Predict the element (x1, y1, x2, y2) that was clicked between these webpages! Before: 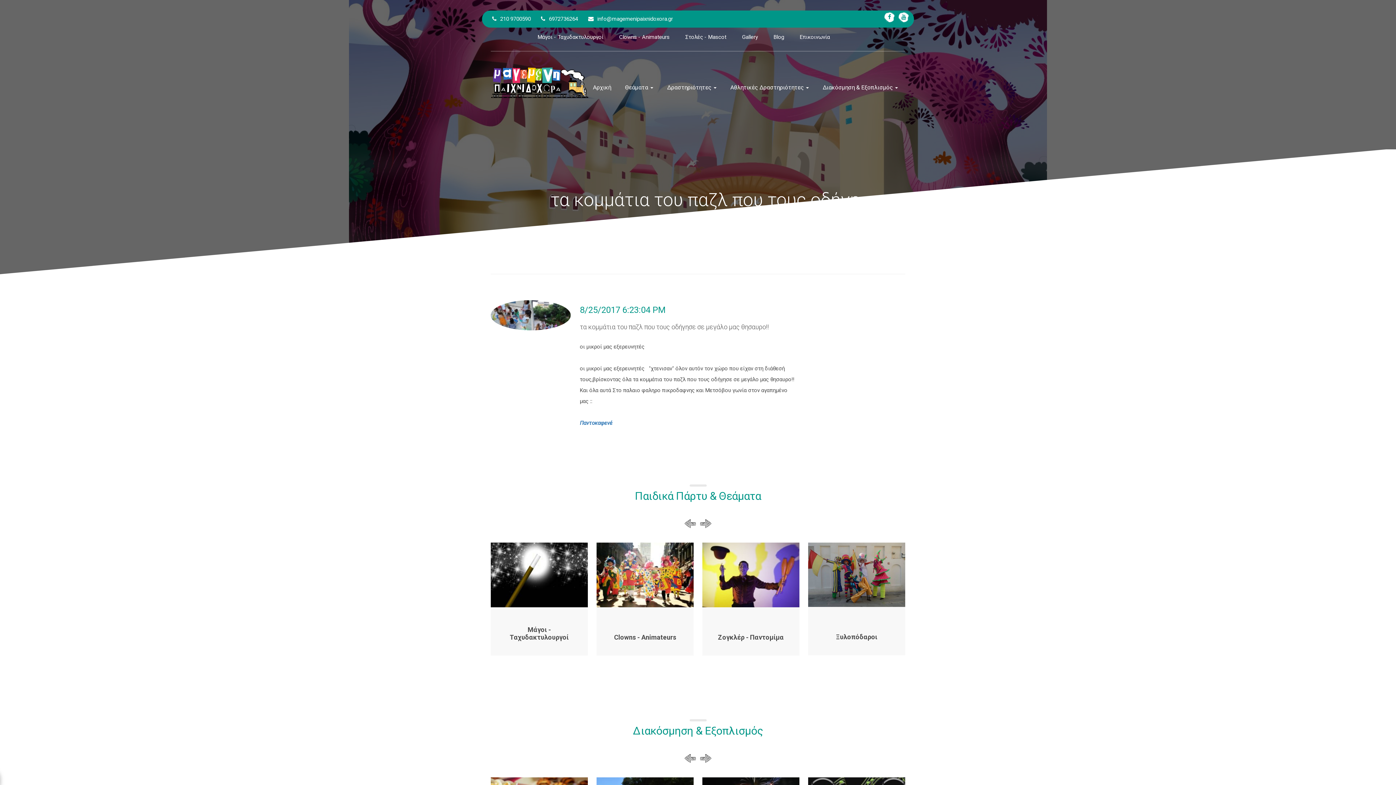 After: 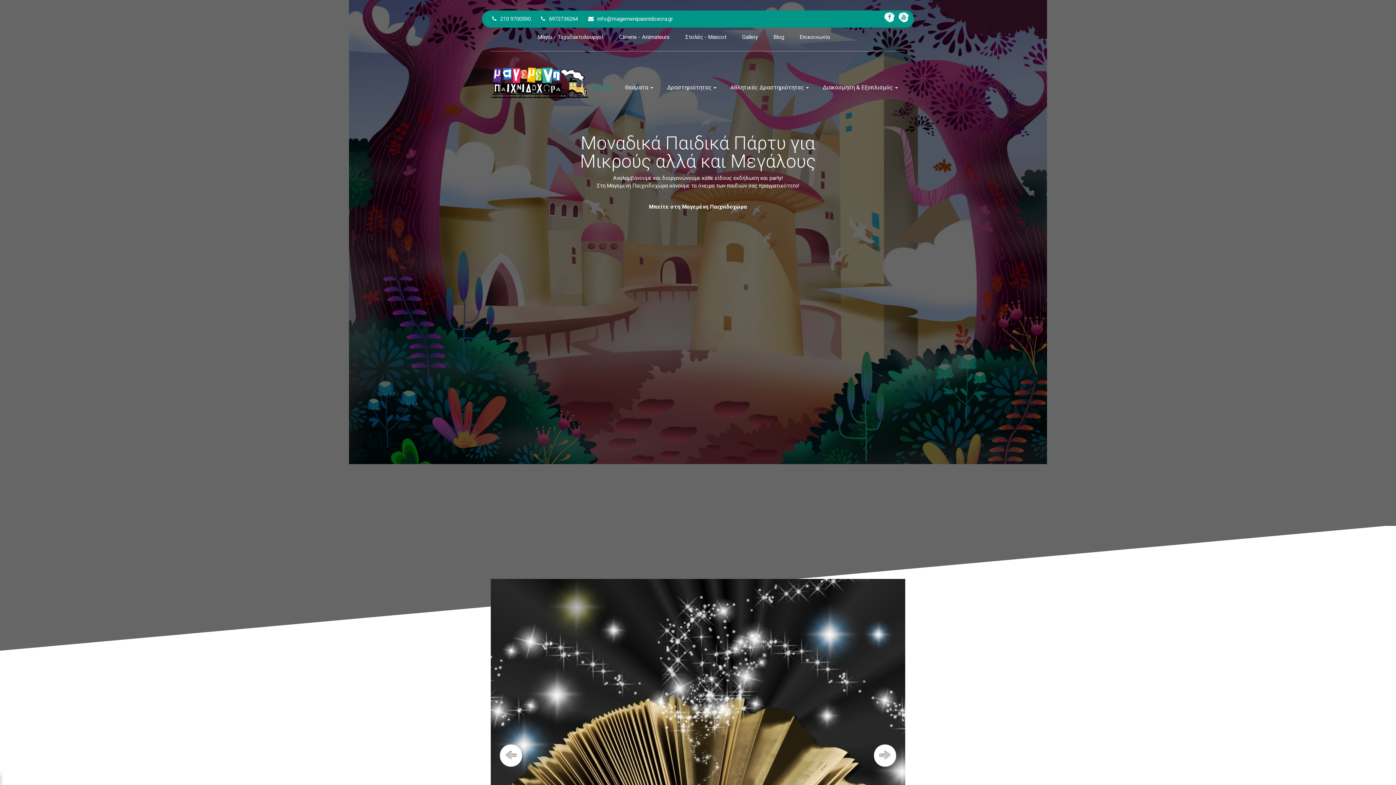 Action: bbox: (586, 79, 618, 95) label: Αρχική